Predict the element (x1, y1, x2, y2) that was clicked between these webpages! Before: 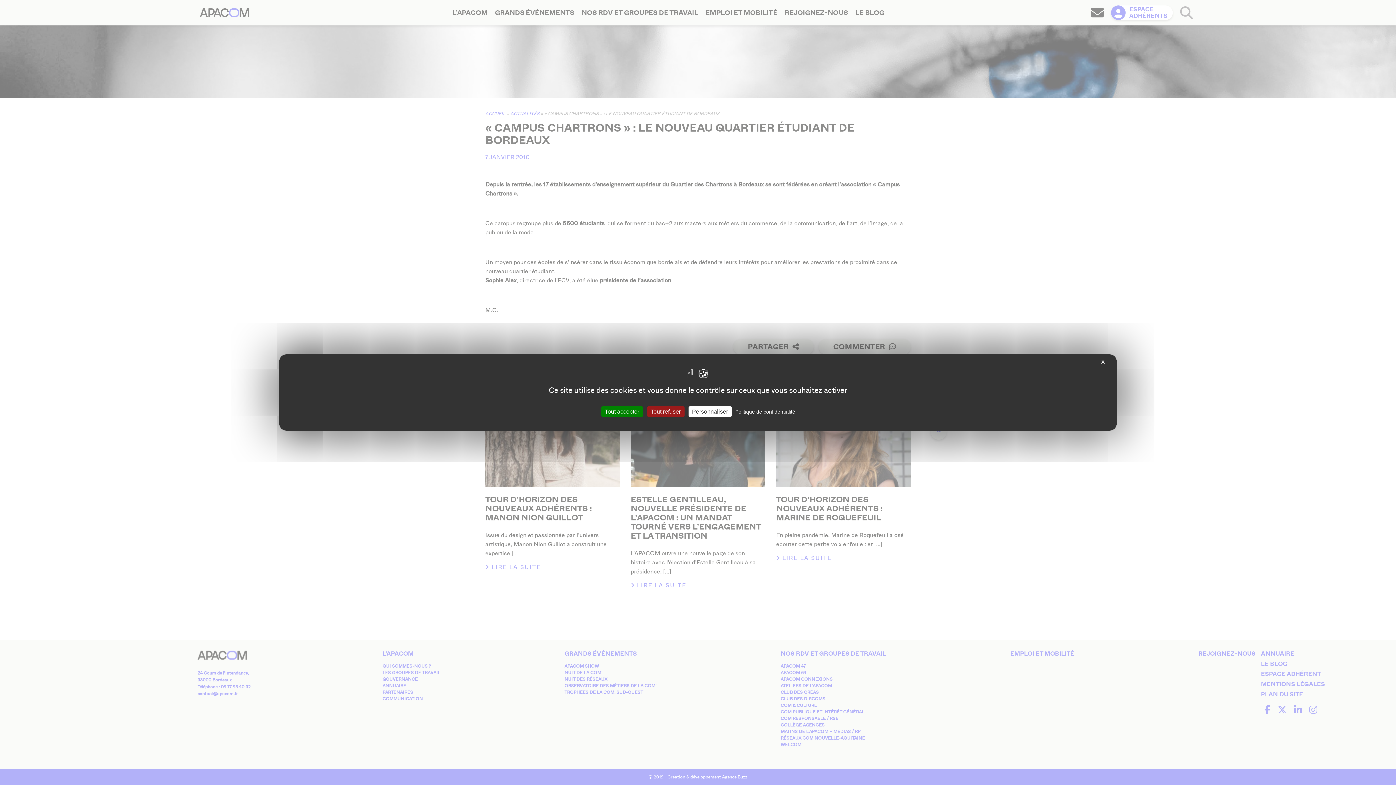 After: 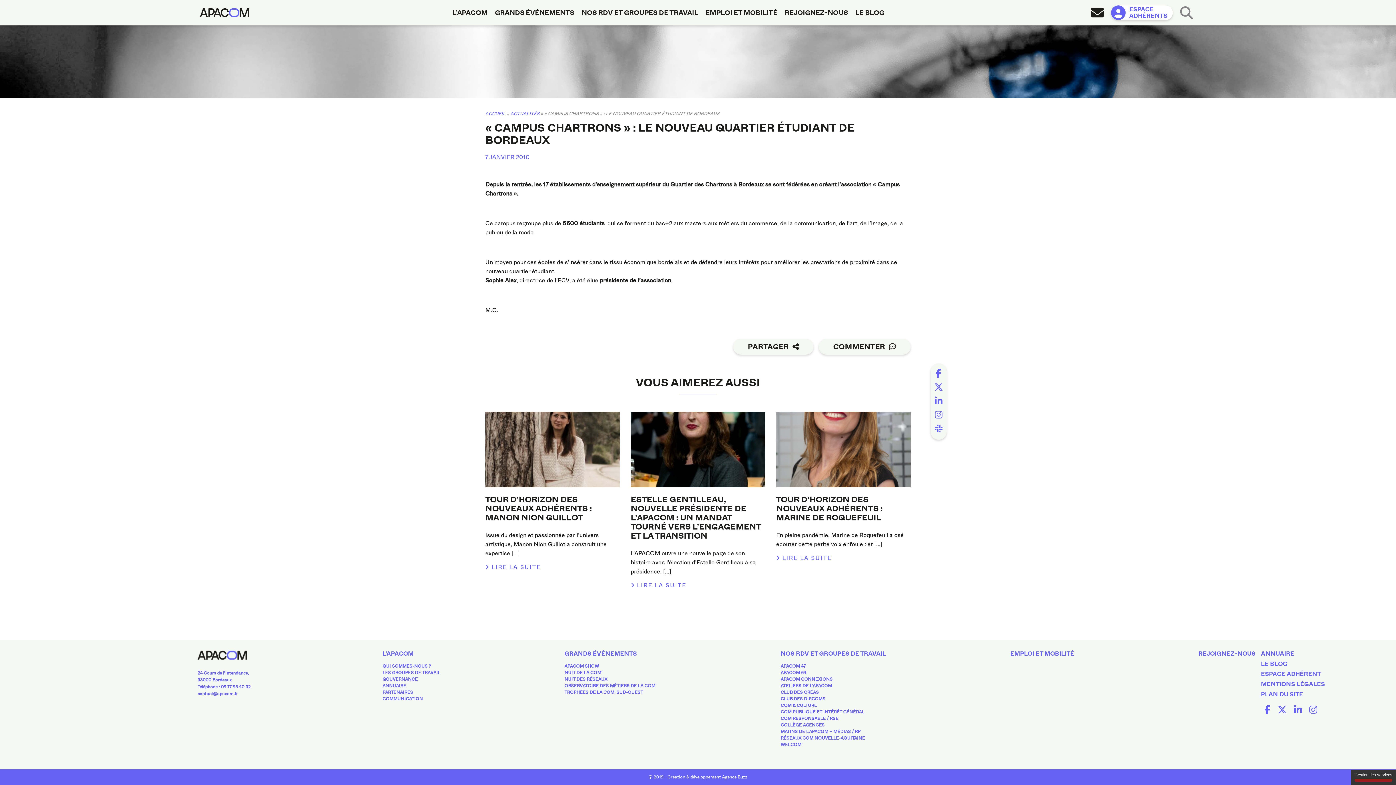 Action: bbox: (647, 406, 684, 417) label: Cookies : Tout refuser